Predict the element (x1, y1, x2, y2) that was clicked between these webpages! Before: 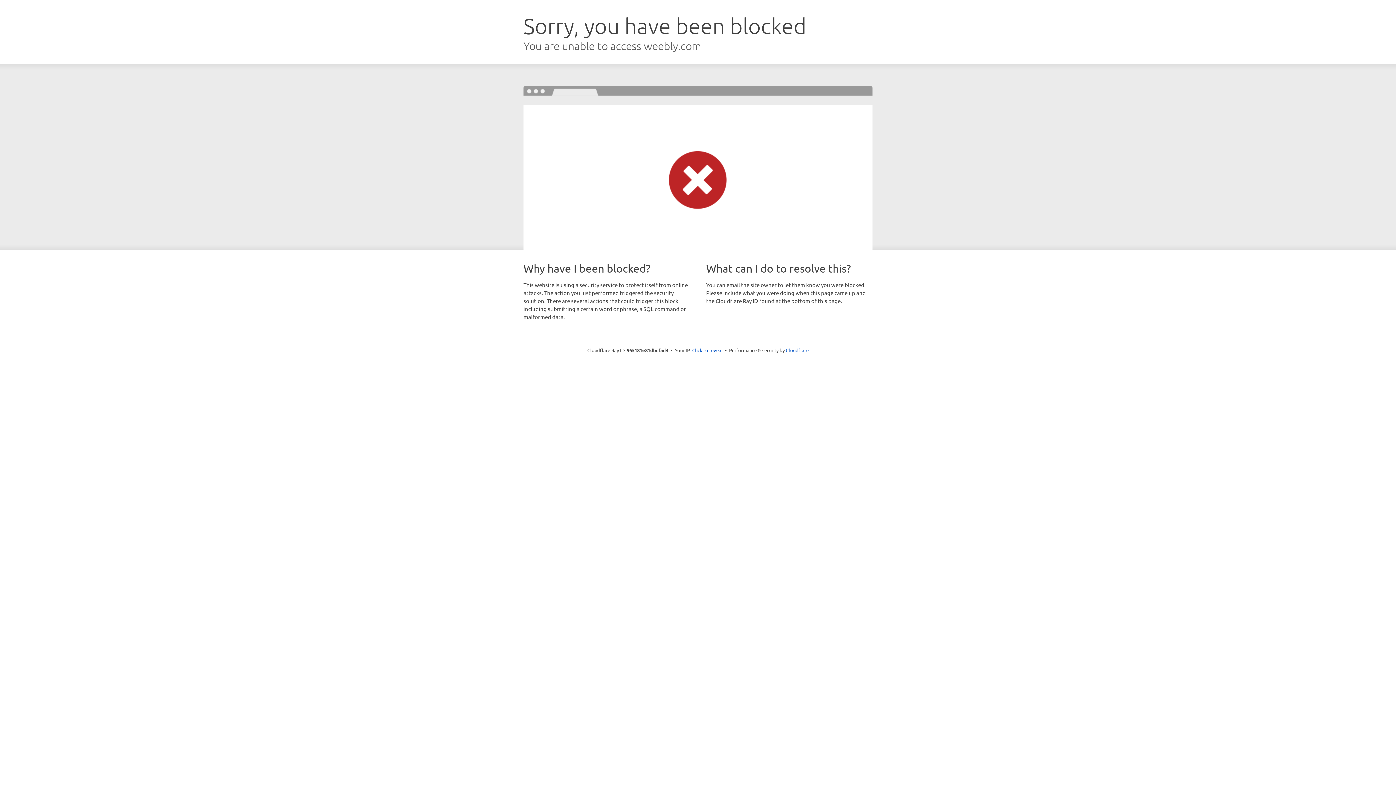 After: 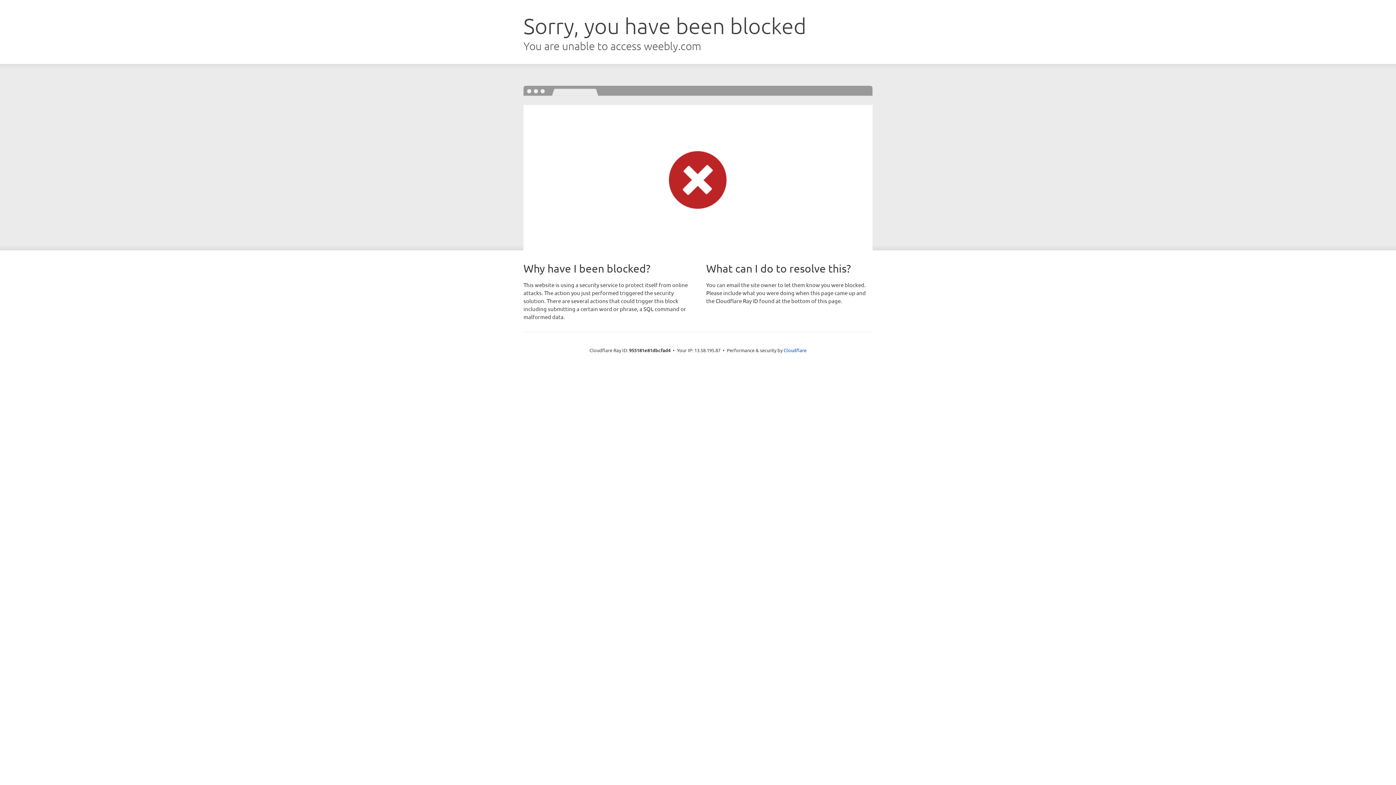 Action: label: Click to reveal bbox: (692, 346, 722, 353)